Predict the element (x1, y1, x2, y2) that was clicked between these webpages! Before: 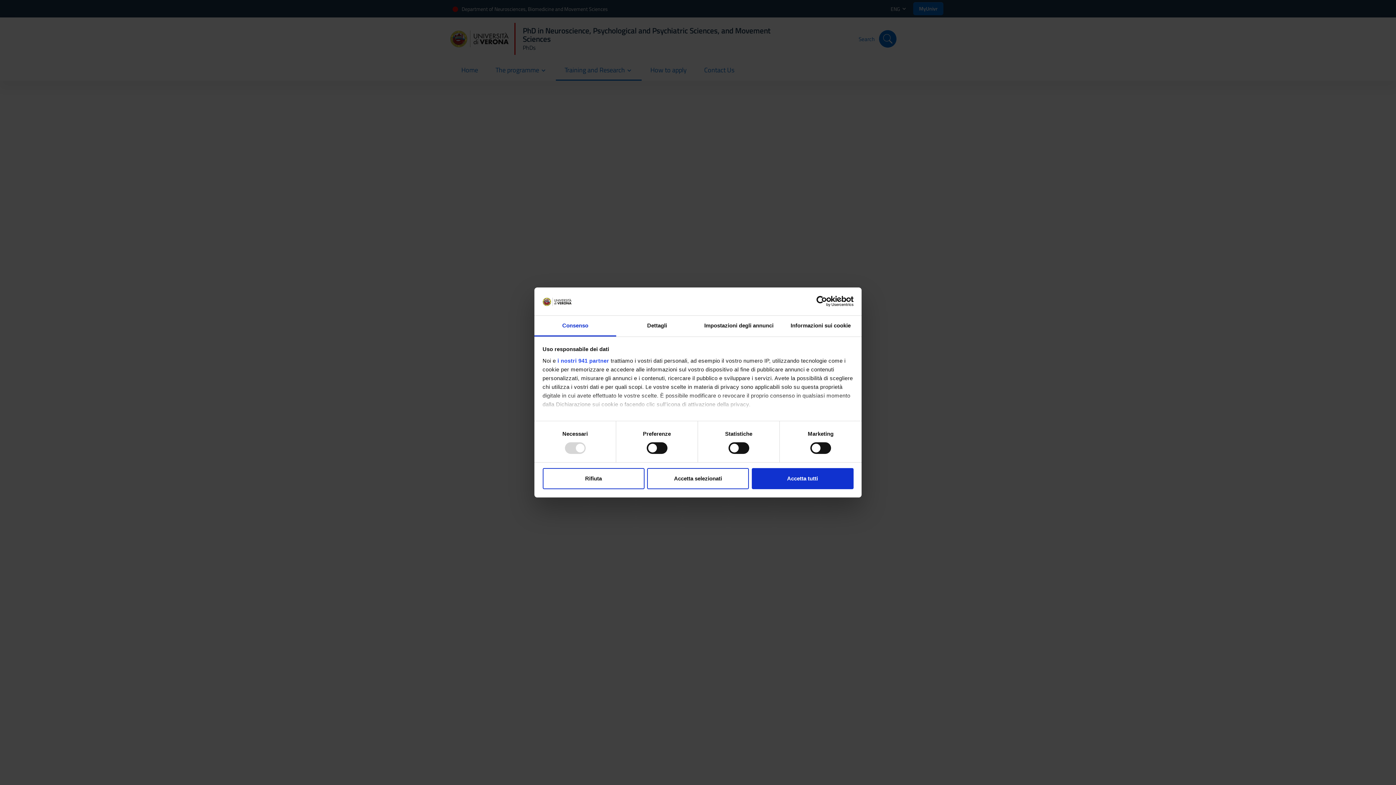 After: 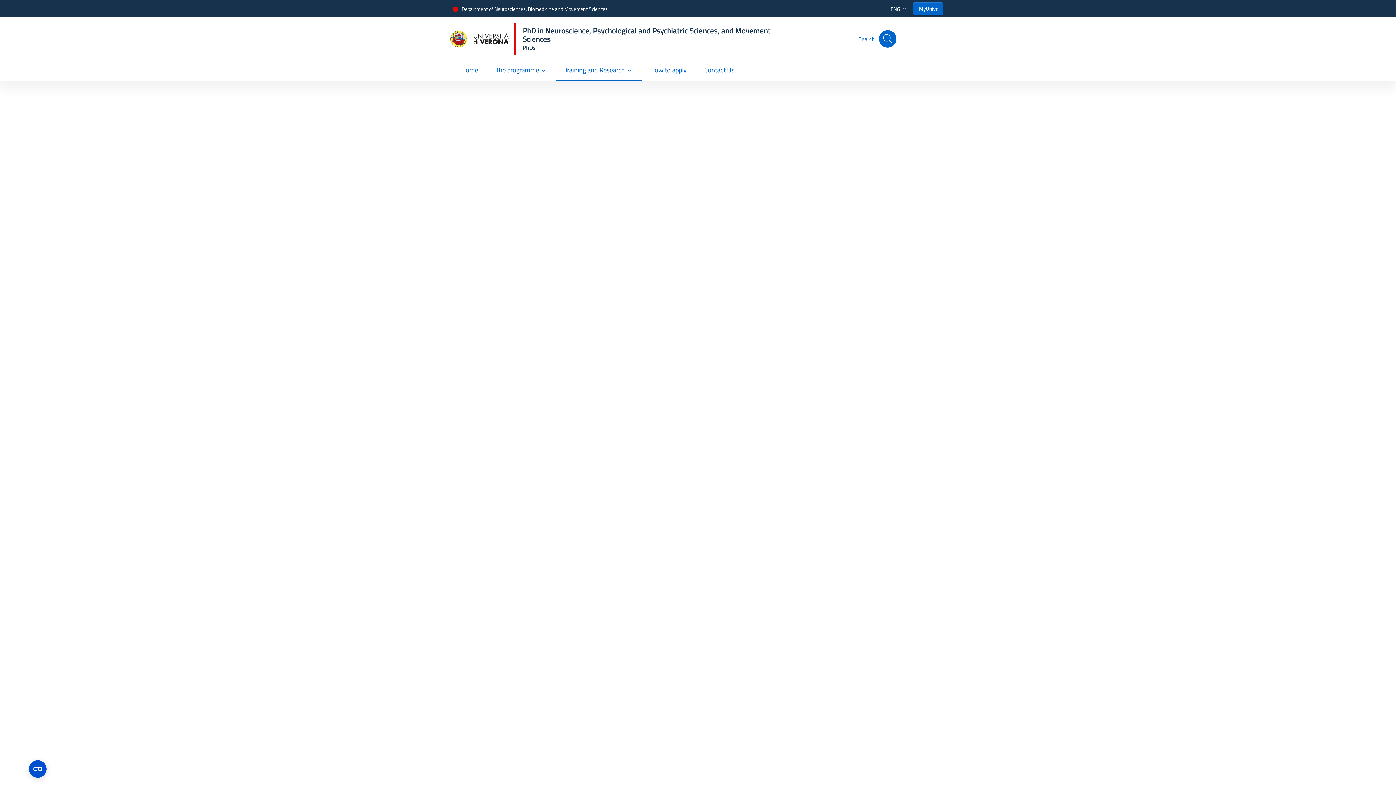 Action: label: Accetta tutti bbox: (751, 468, 853, 489)